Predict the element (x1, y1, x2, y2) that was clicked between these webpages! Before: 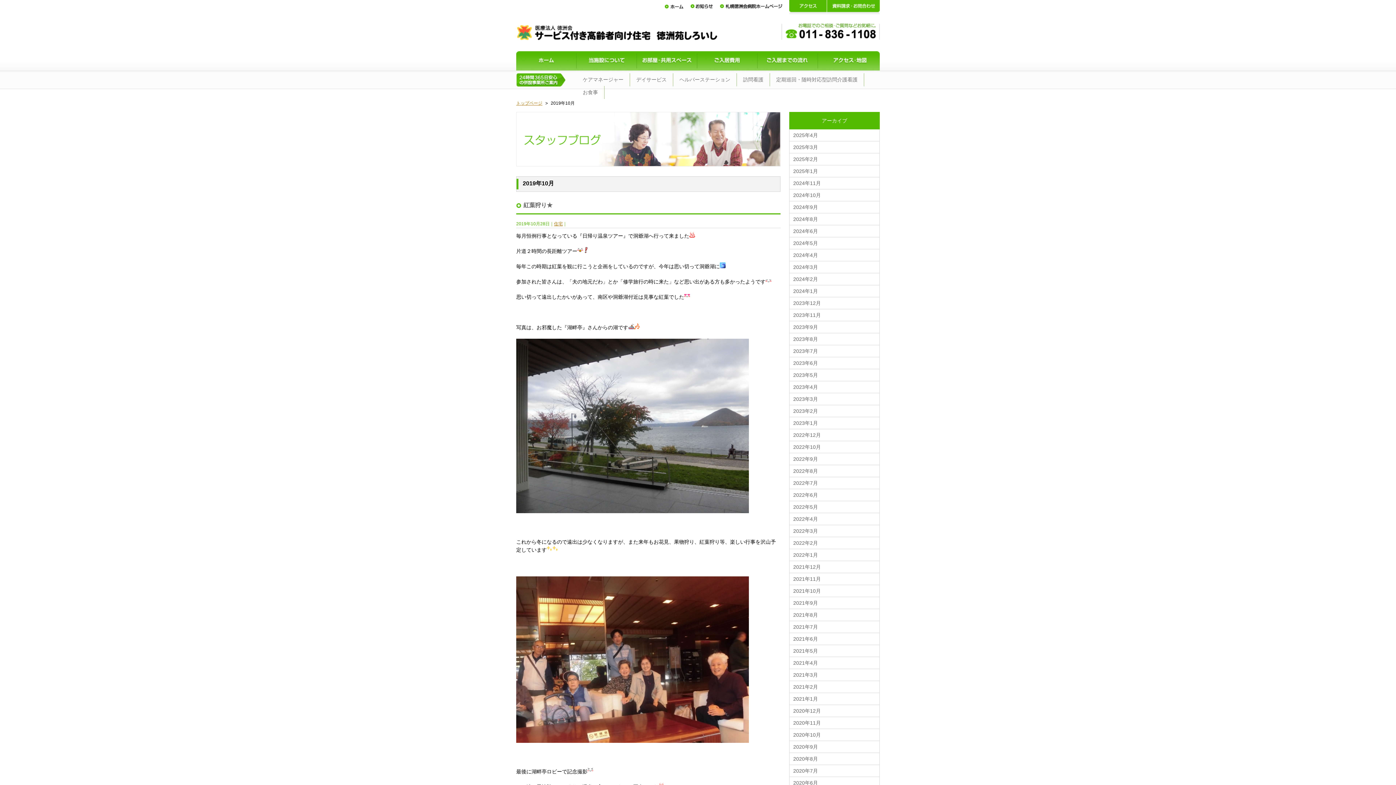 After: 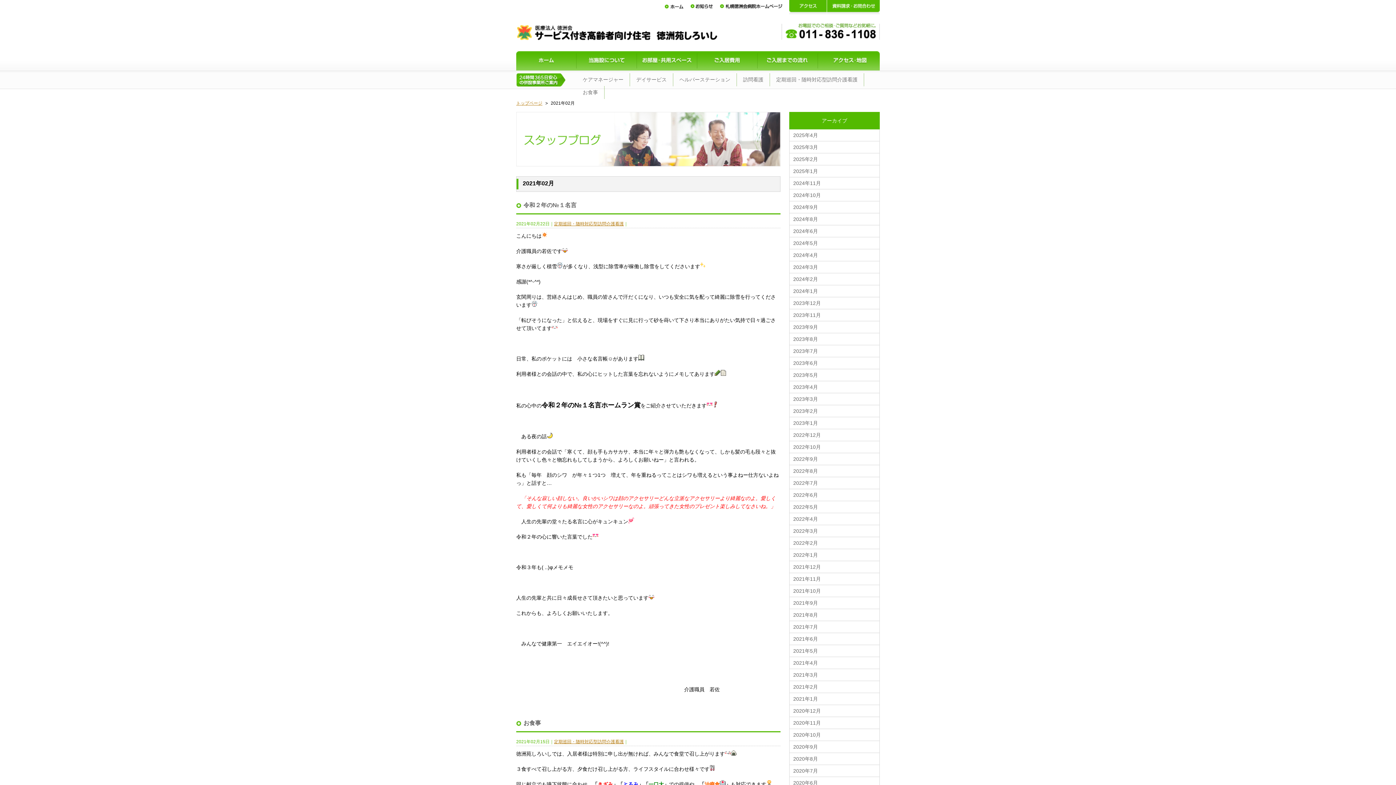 Action: bbox: (789, 681, 879, 693) label: 2021年2月